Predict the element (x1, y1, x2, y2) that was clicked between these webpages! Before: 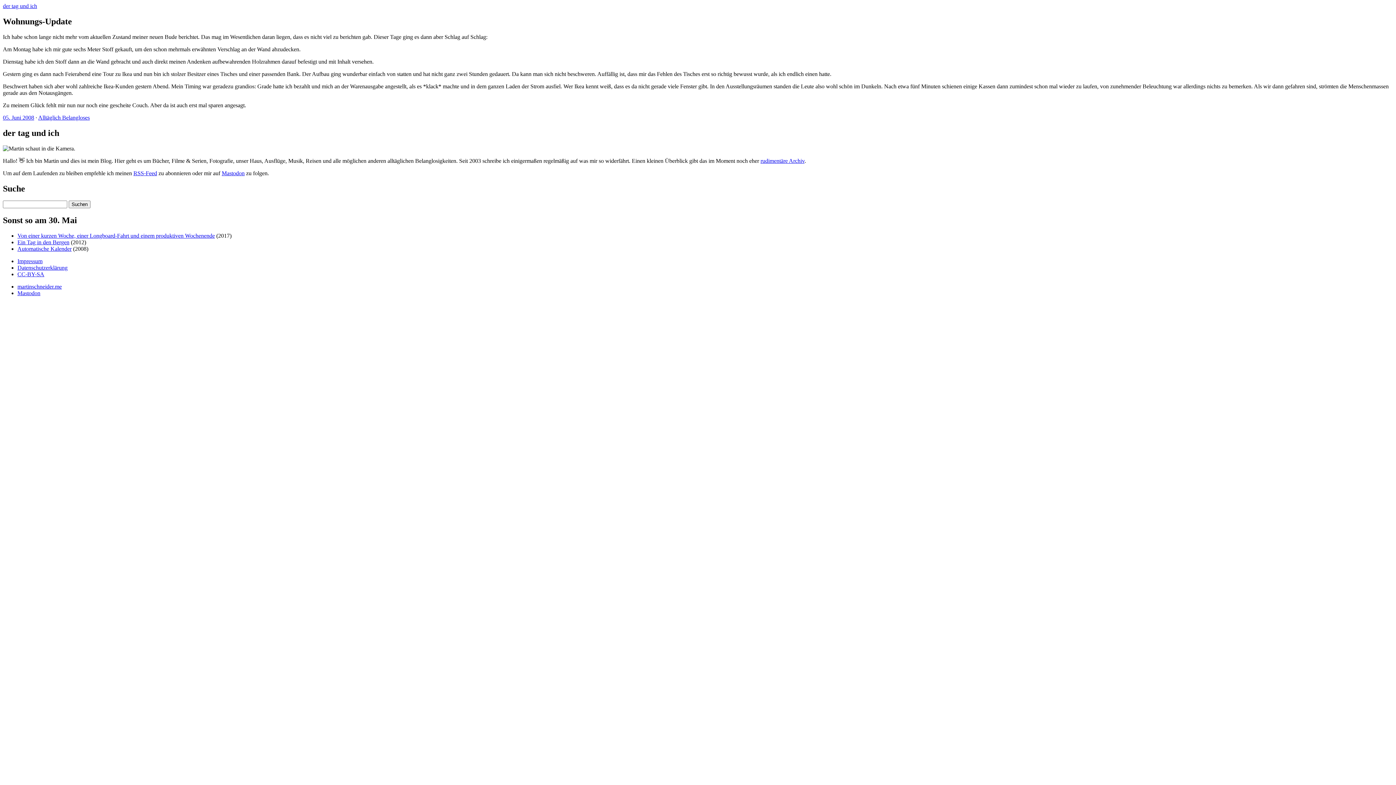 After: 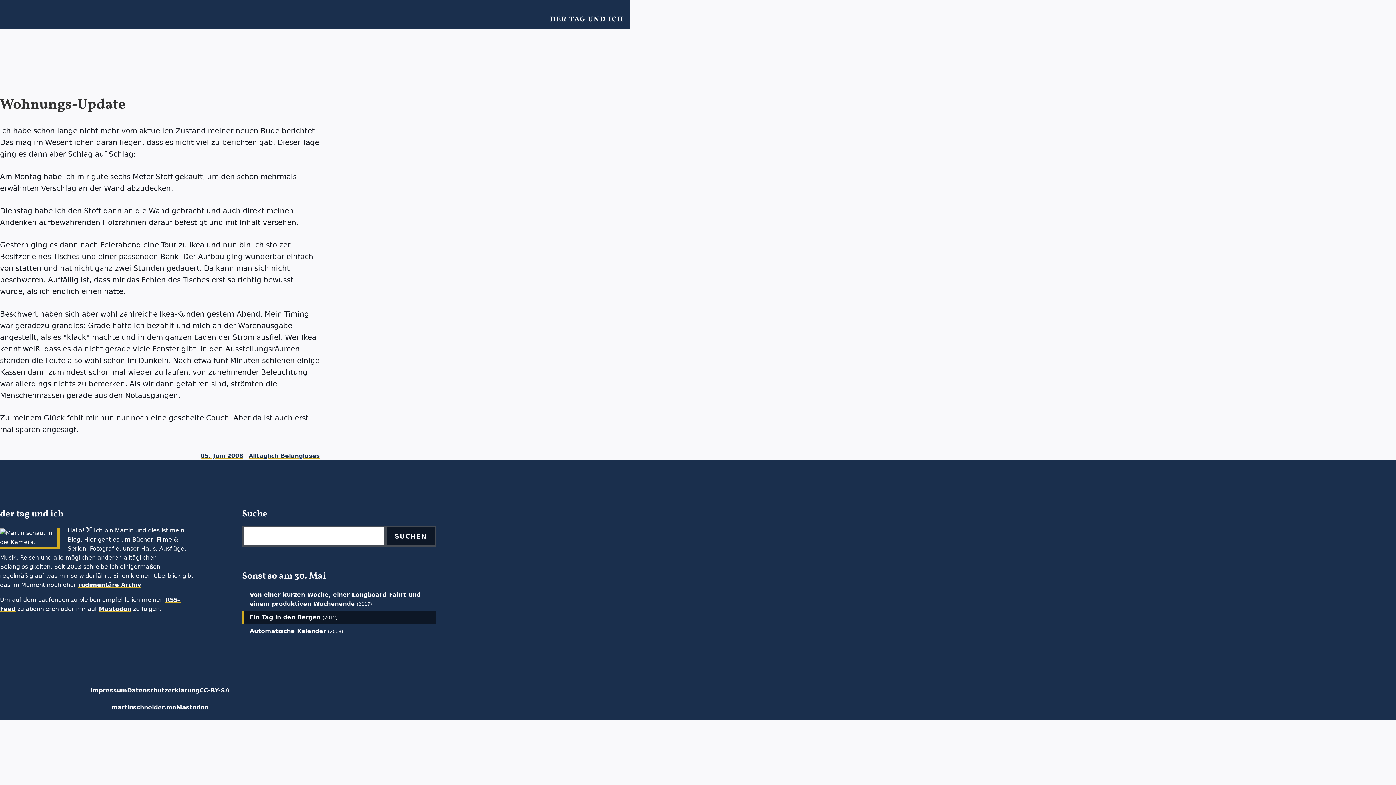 Action: bbox: (2, 114, 34, 120) label: 05. Juni 2008